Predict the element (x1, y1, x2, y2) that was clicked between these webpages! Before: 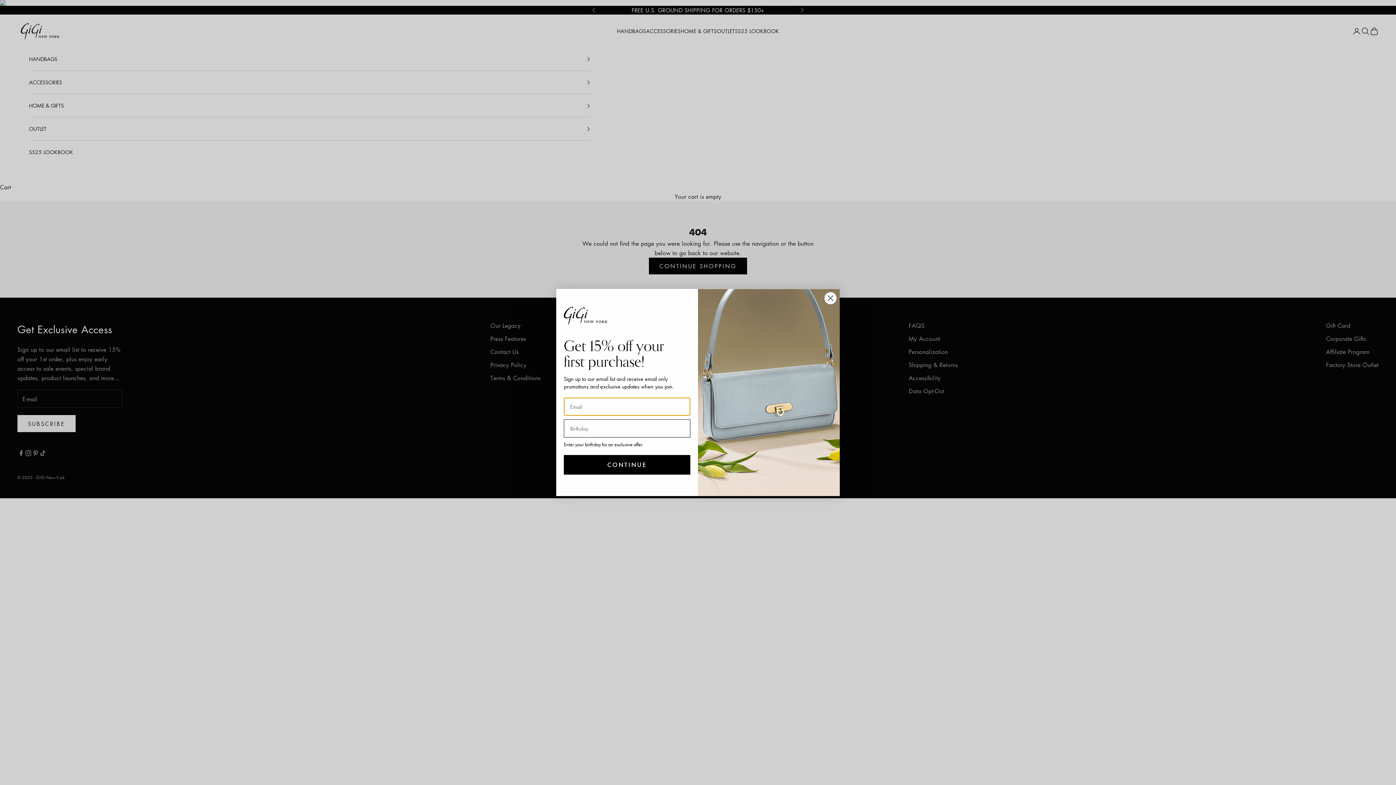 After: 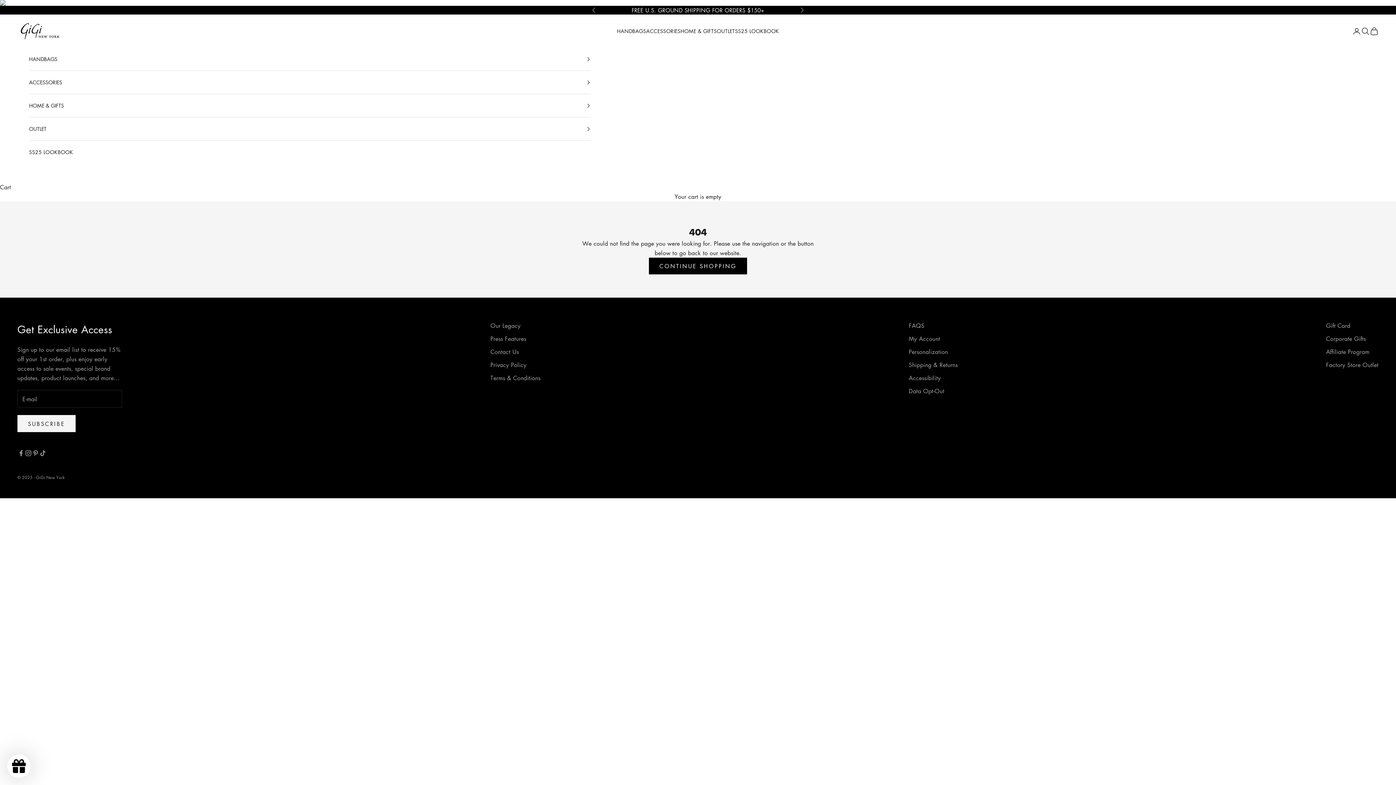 Action: bbox: (824, 292, 837, 304) label: Close dialog